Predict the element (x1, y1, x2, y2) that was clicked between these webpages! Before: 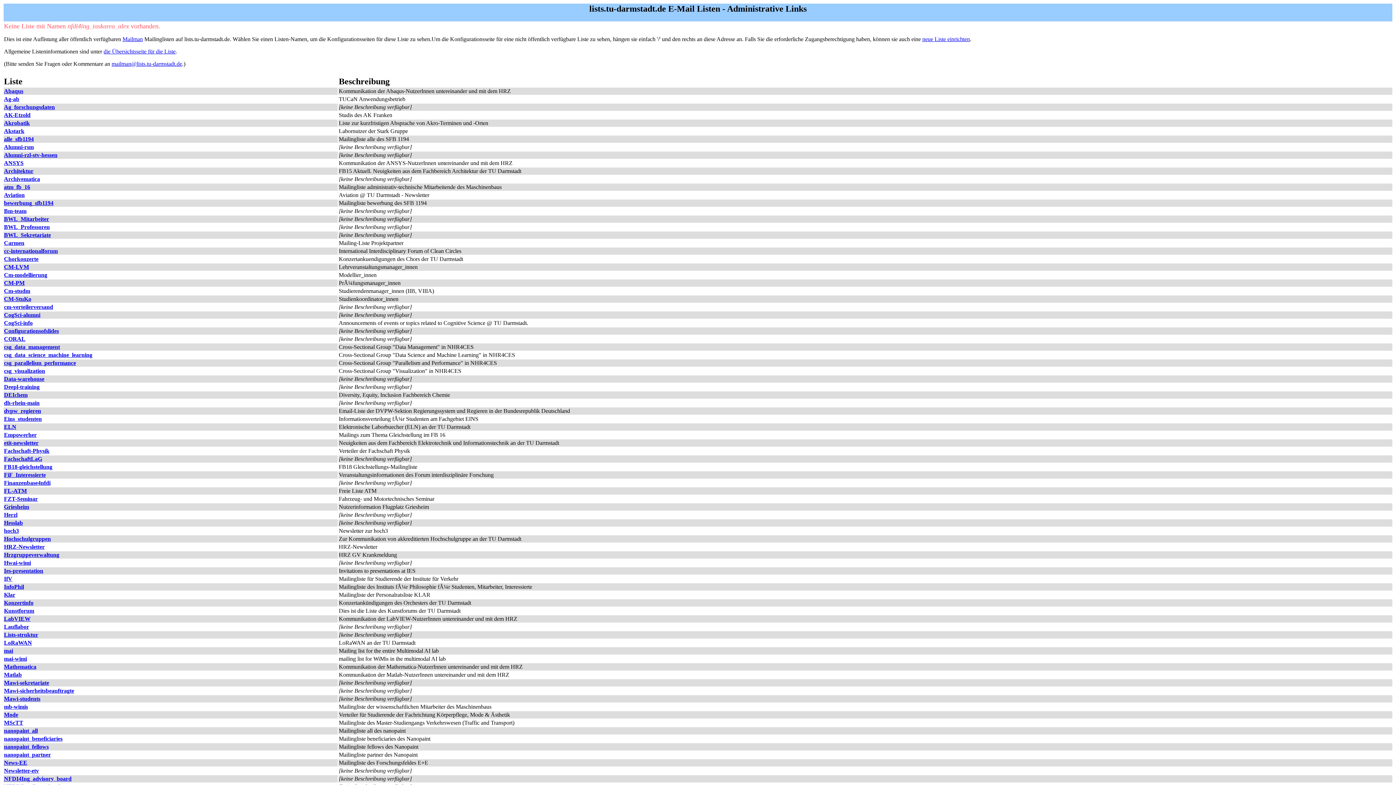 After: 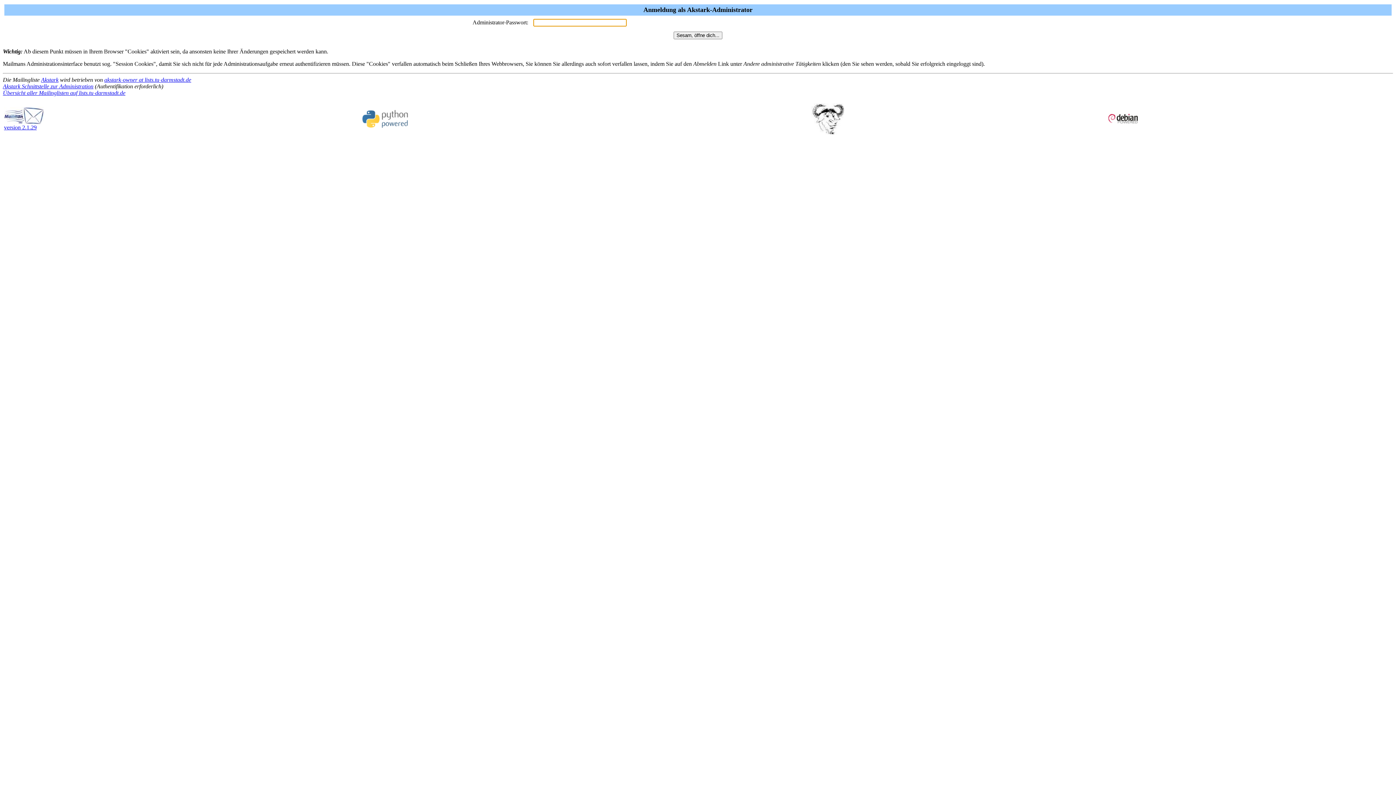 Action: bbox: (4, 128, 24, 134) label: Akstark